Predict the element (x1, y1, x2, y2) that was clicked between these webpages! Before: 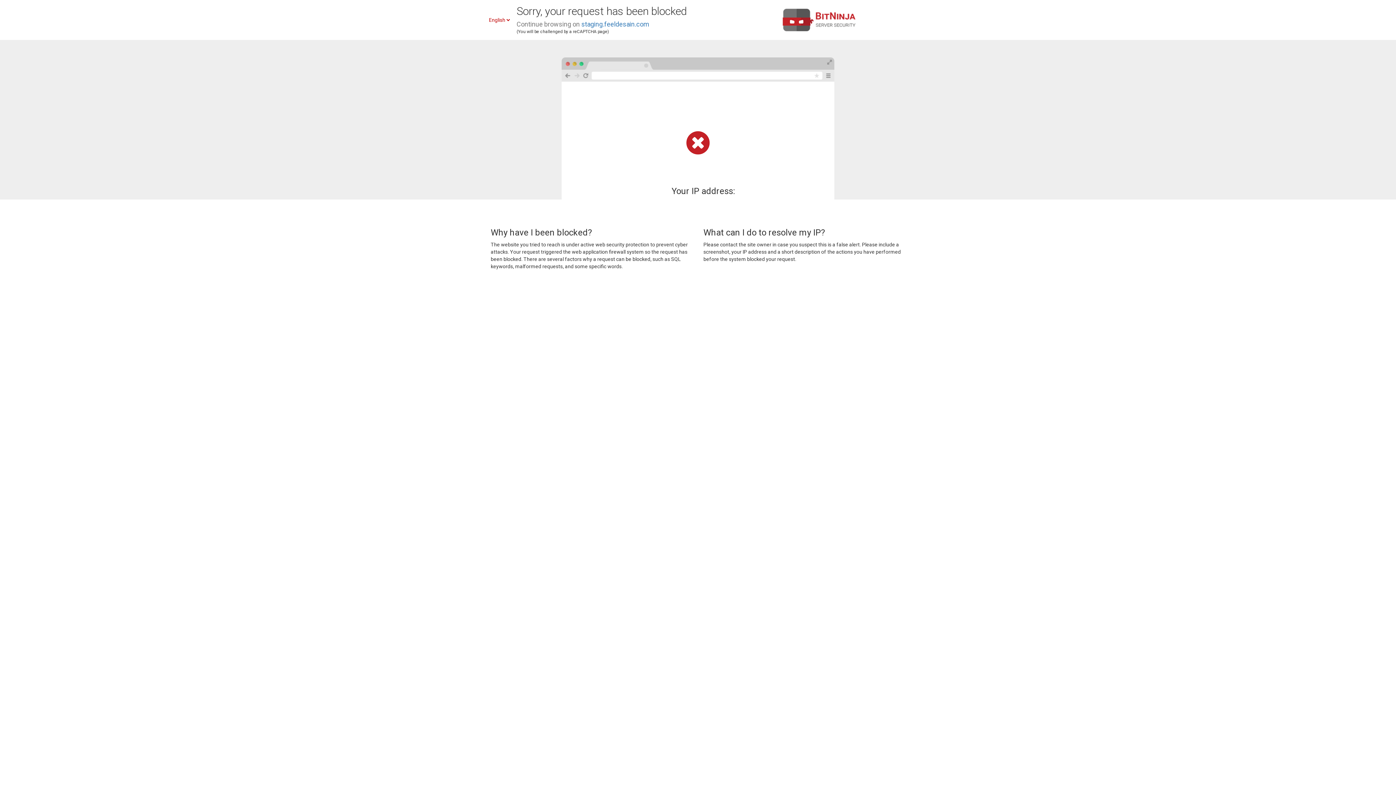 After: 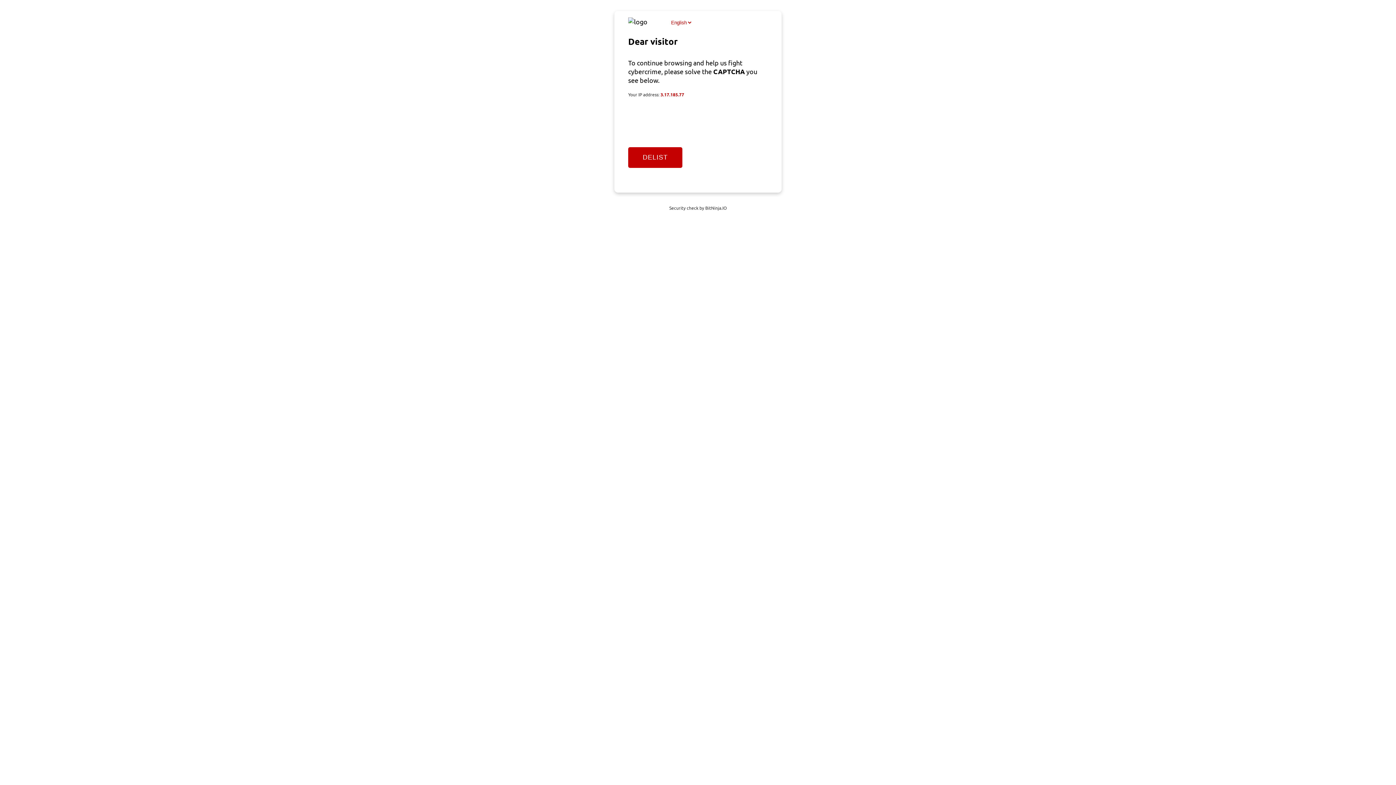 Action: bbox: (581, 20, 649, 28) label: staging.feeldesain.com